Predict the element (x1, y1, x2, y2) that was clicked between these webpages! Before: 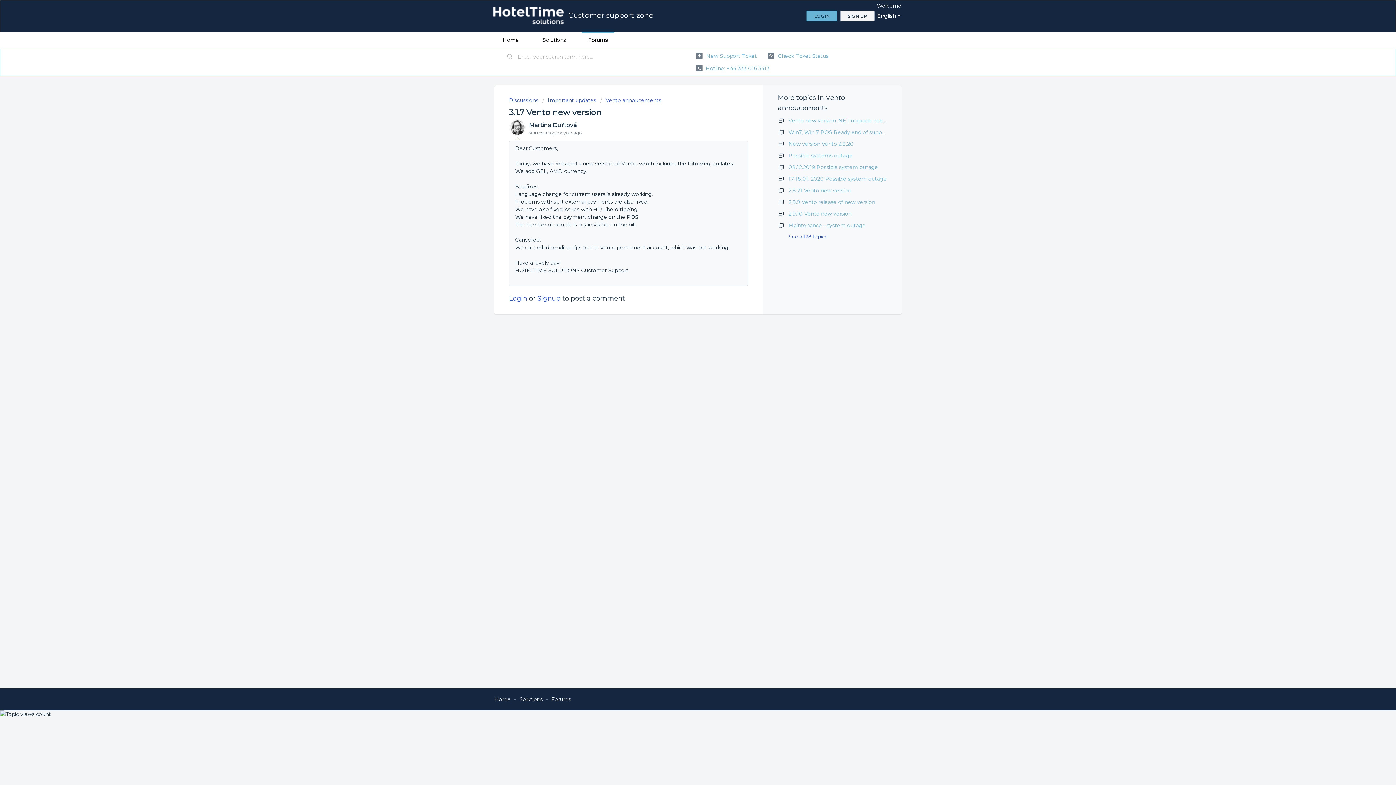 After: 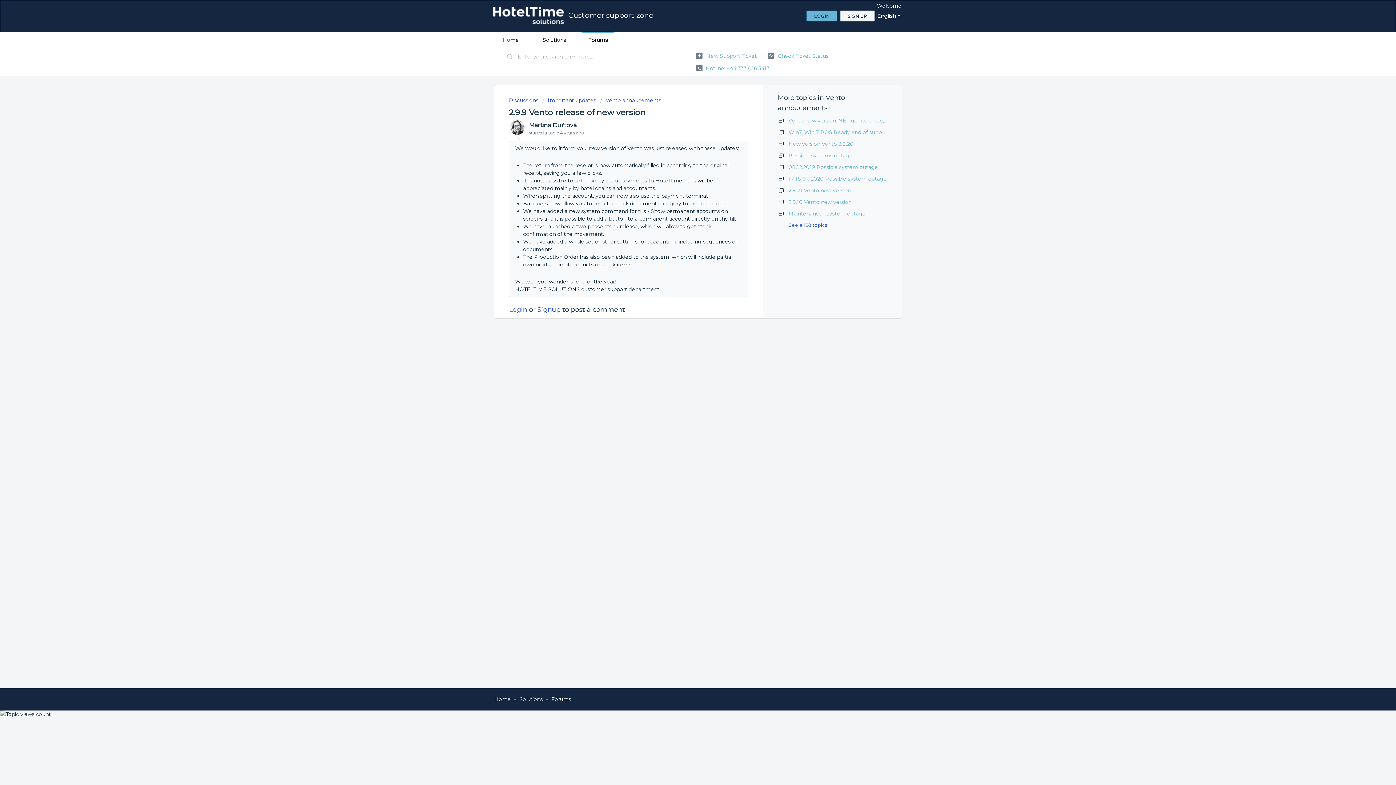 Action: bbox: (788, 198, 875, 205) label: 2.9.9 Vento release of new version